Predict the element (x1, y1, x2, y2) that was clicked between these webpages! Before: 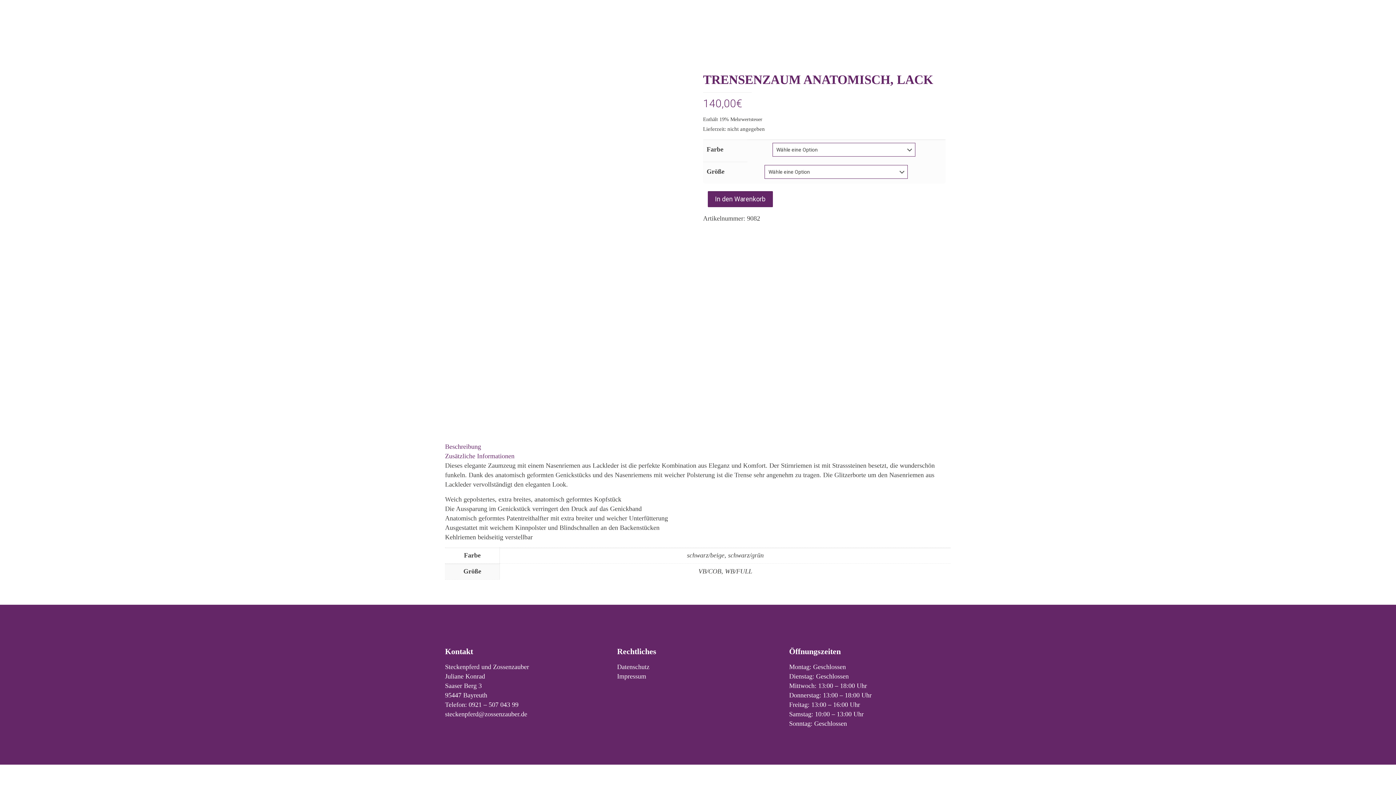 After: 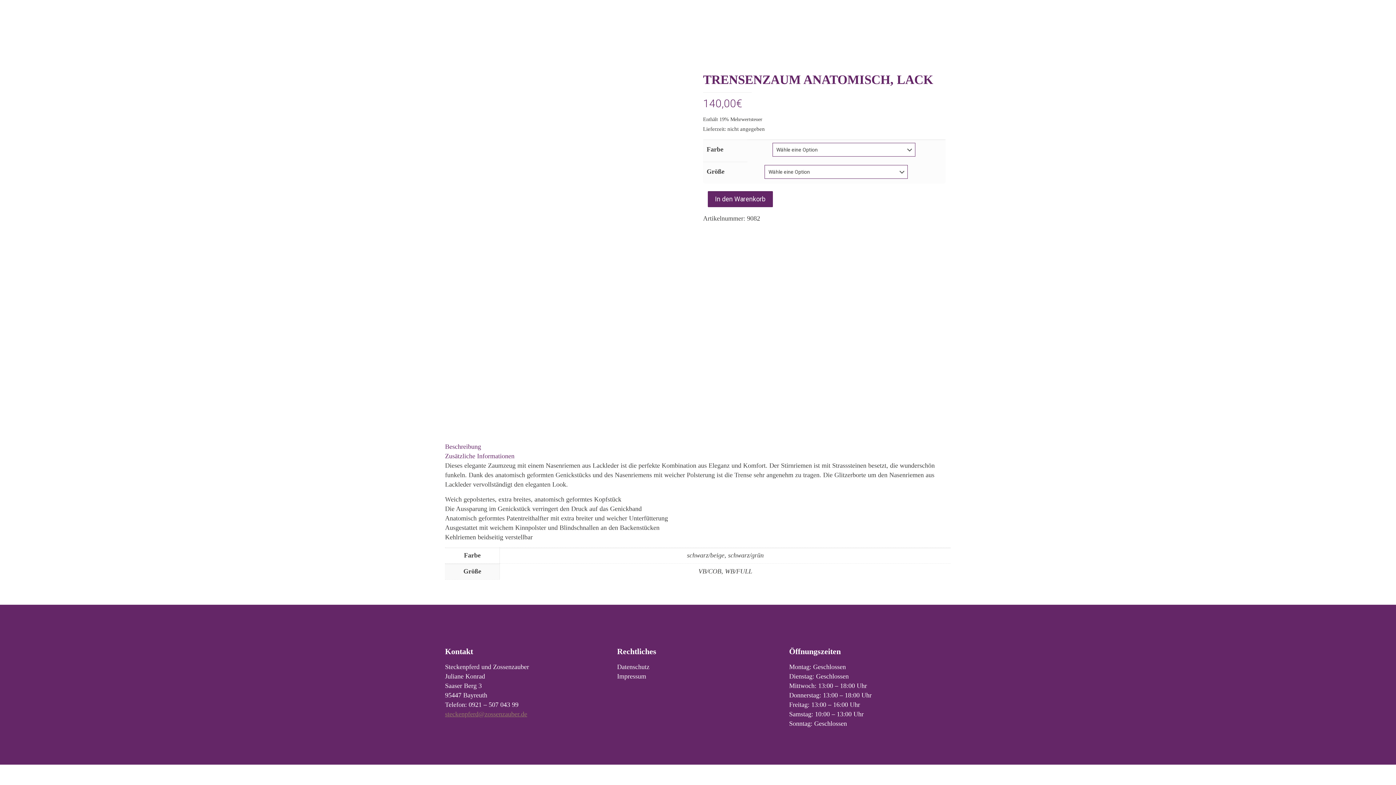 Action: bbox: (445, 710, 527, 718) label: steckenpferd@zossenzauber.de